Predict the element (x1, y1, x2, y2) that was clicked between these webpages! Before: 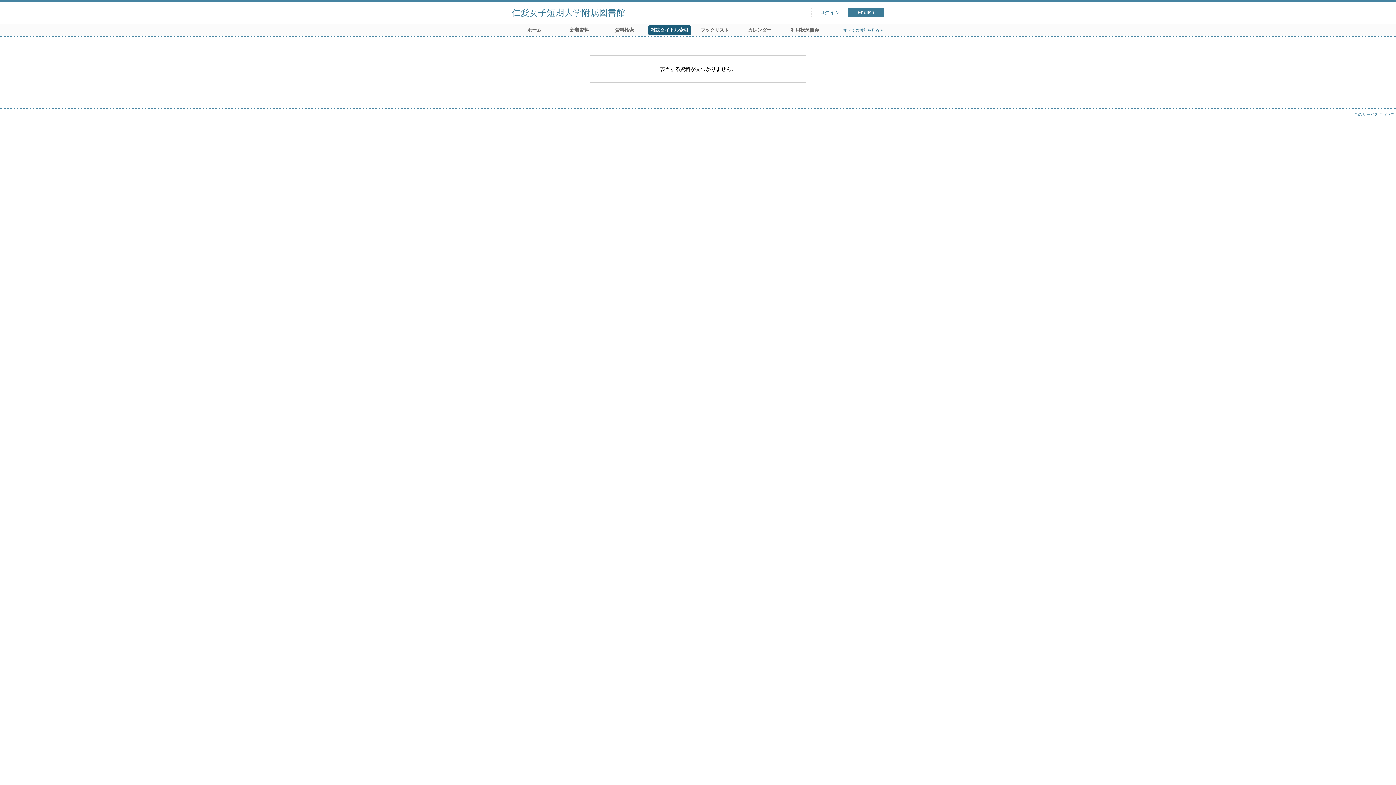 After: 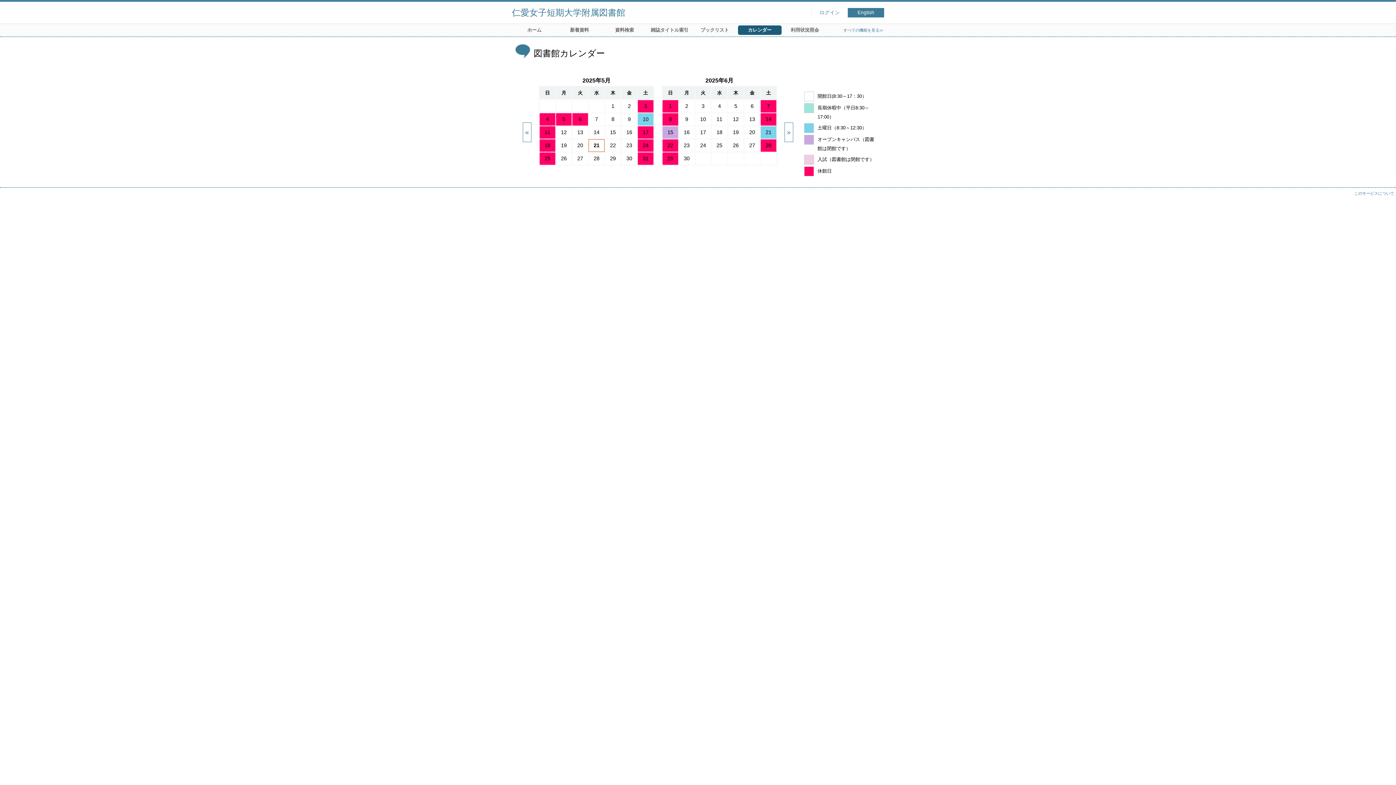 Action: bbox: (738, 25, 781, 34) label: カレンダー